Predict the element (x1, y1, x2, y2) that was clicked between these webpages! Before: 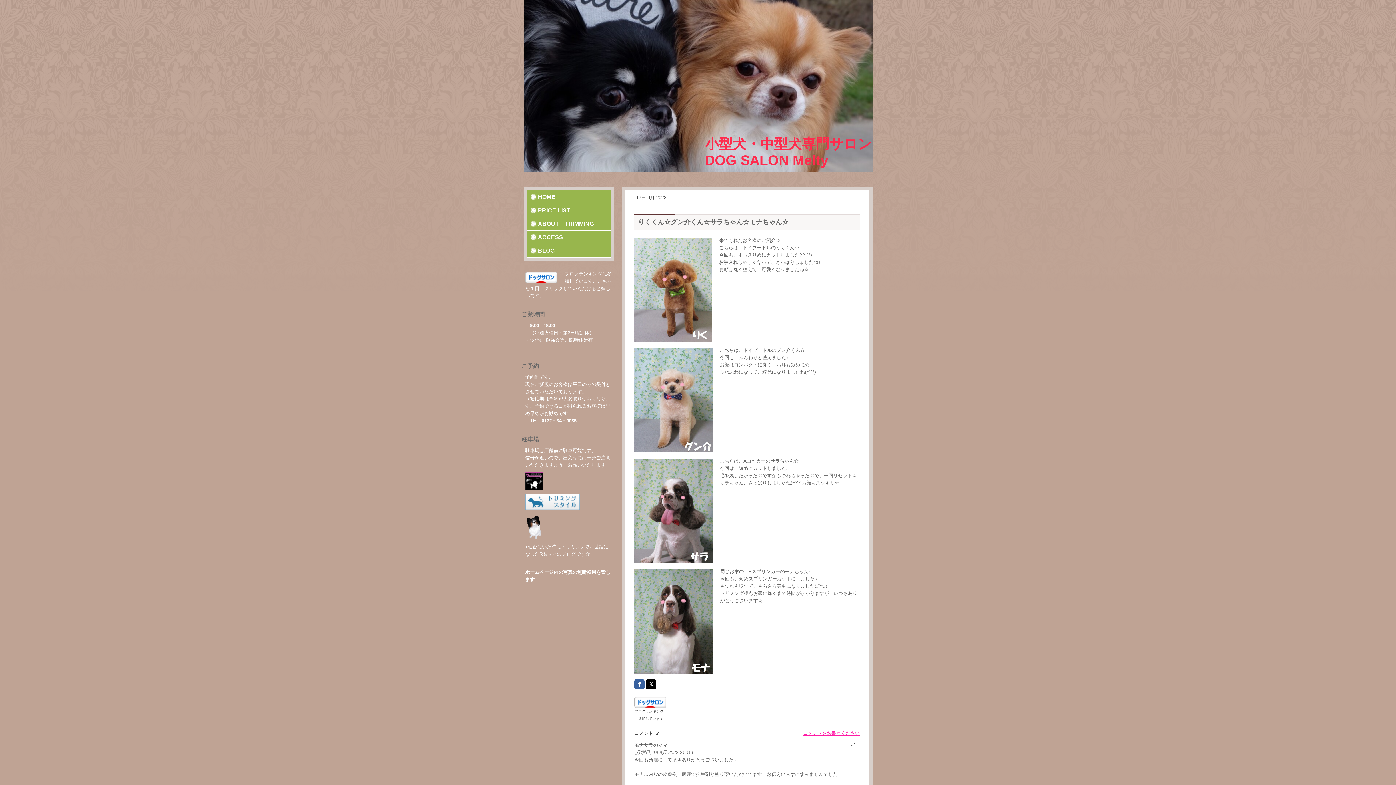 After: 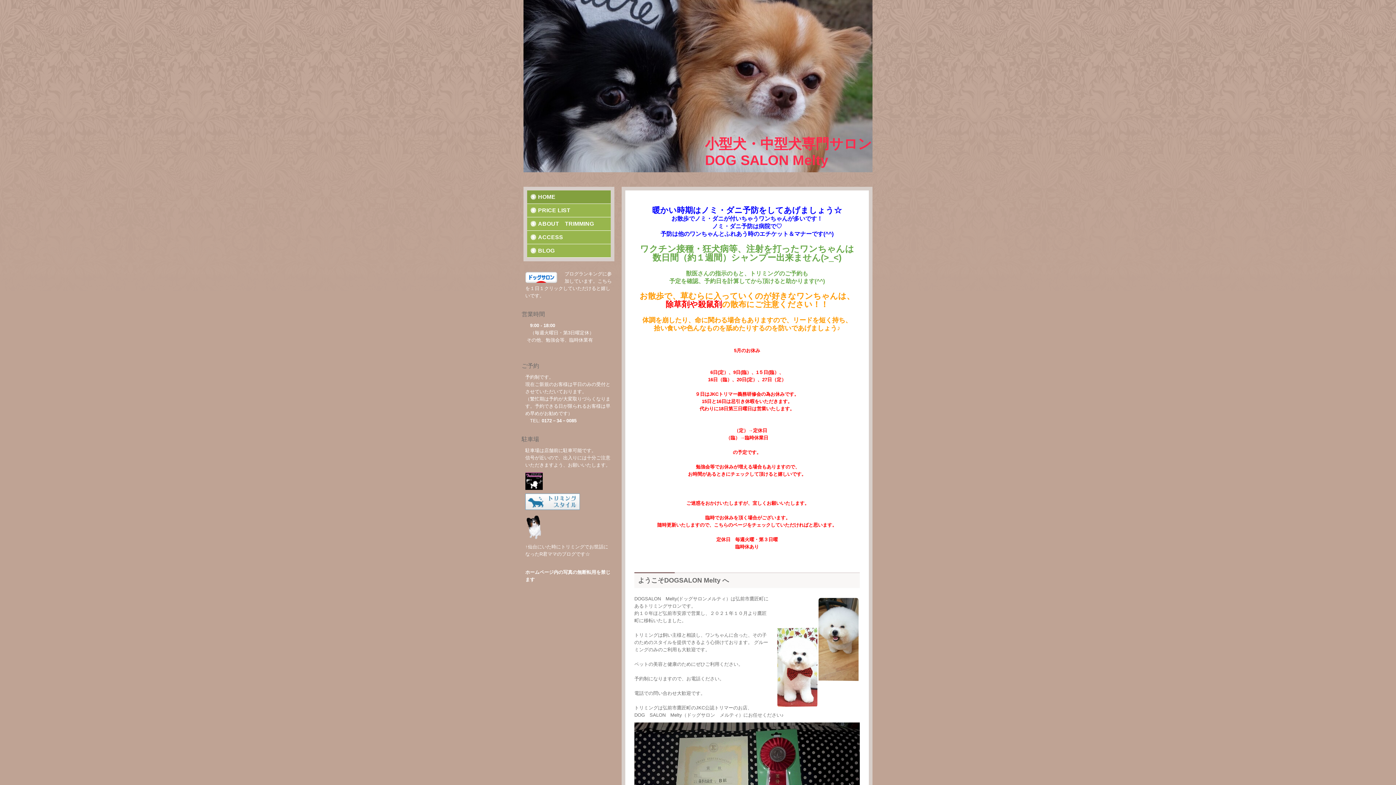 Action: bbox: (527, 190, 610, 204) label: HOME